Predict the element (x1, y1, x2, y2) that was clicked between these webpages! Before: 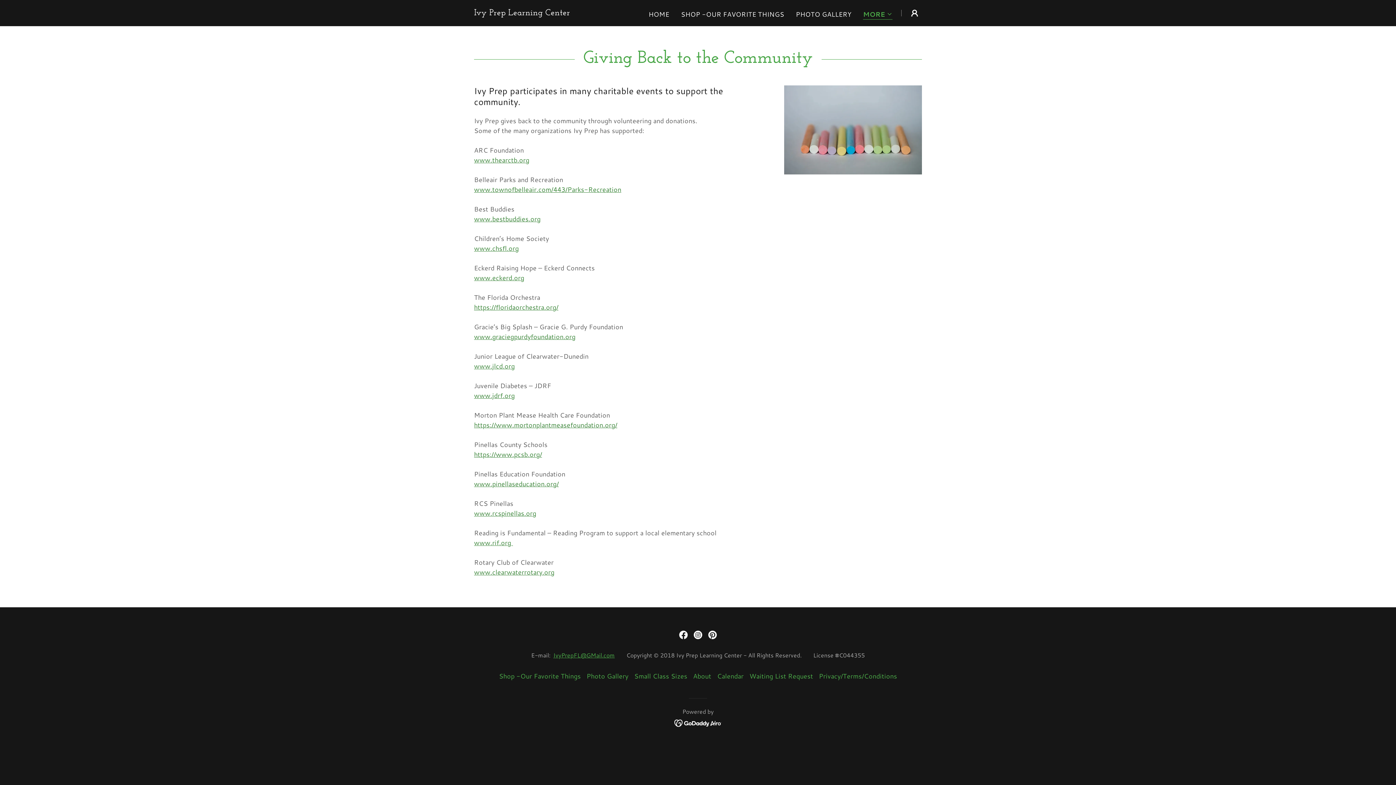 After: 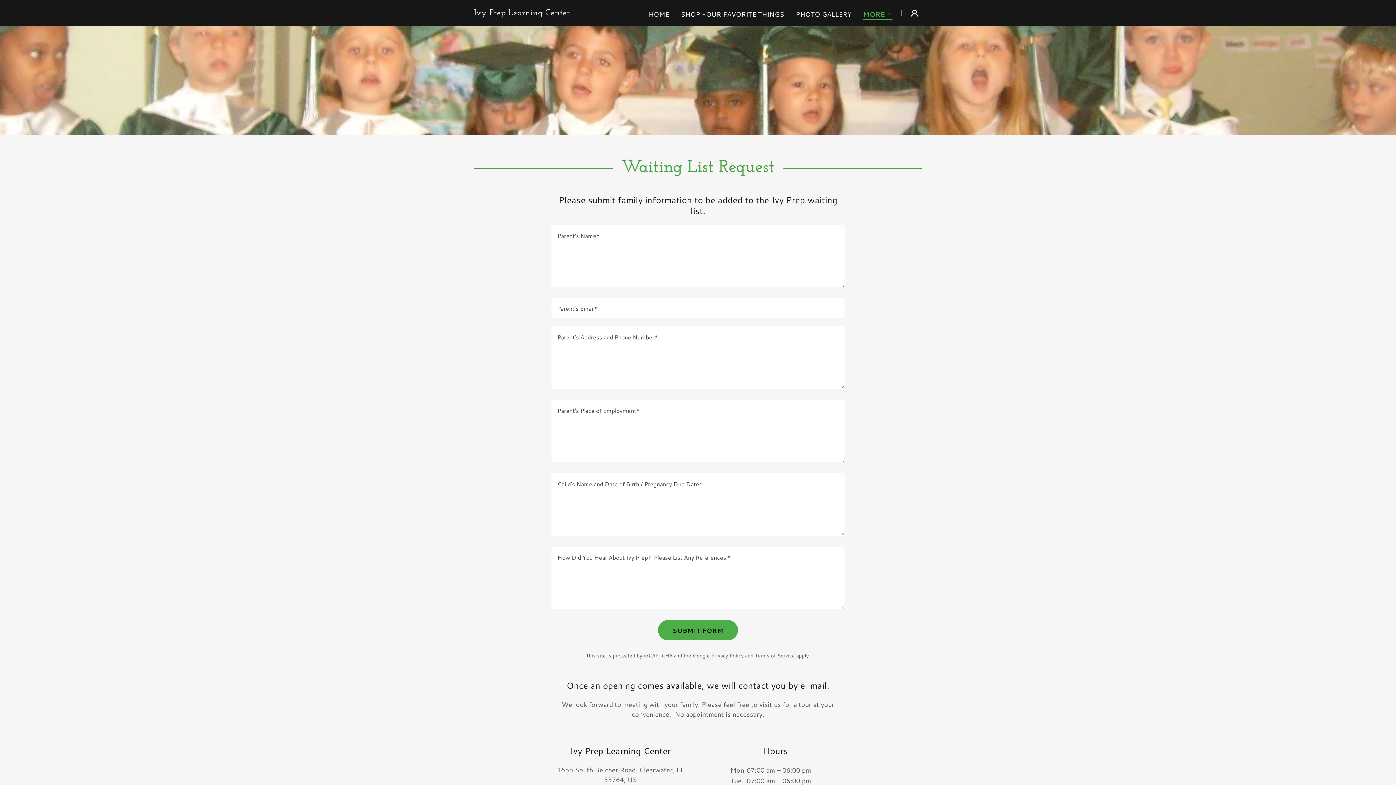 Action: label: Waiting List Request bbox: (746, 668, 816, 684)